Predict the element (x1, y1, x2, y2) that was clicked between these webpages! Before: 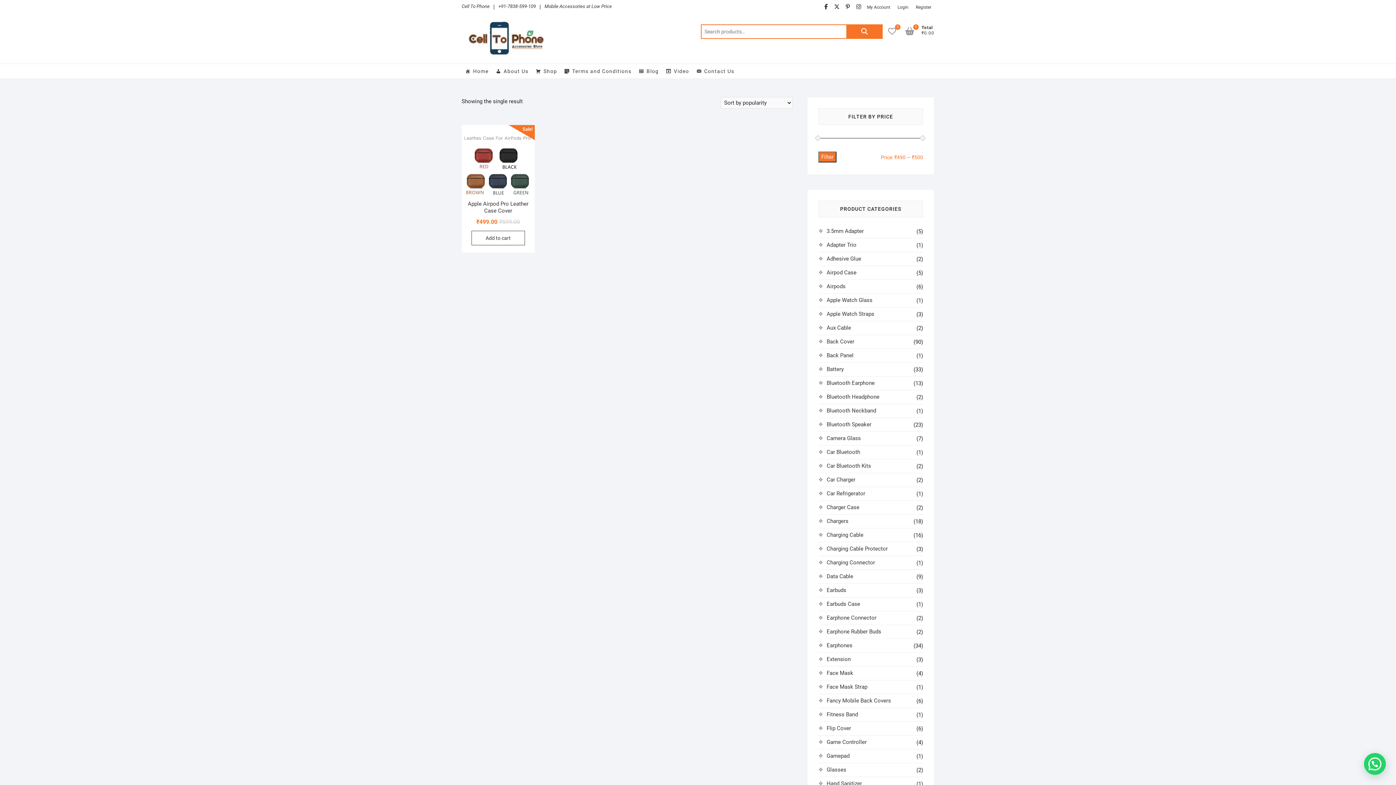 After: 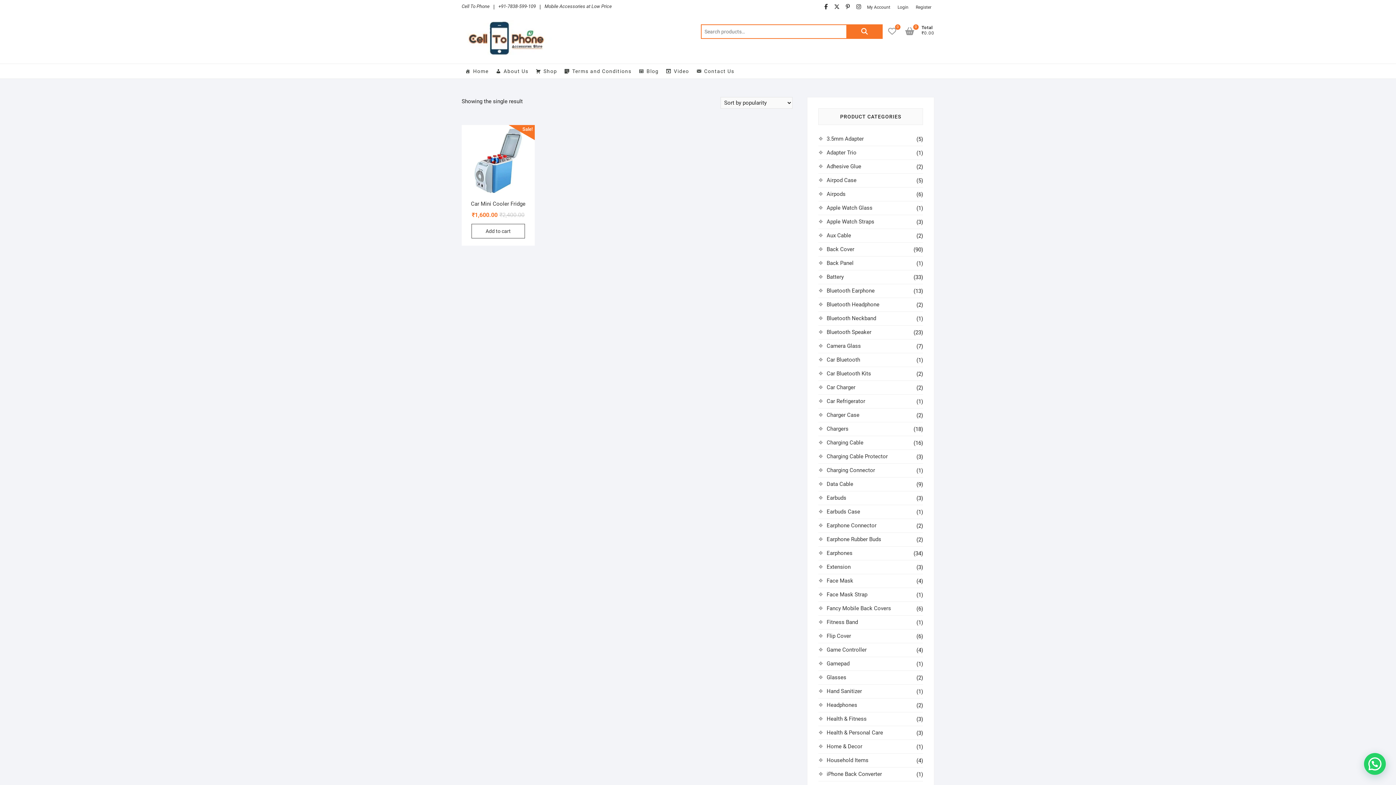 Action: label: Car Refrigerator bbox: (826, 490, 865, 497)